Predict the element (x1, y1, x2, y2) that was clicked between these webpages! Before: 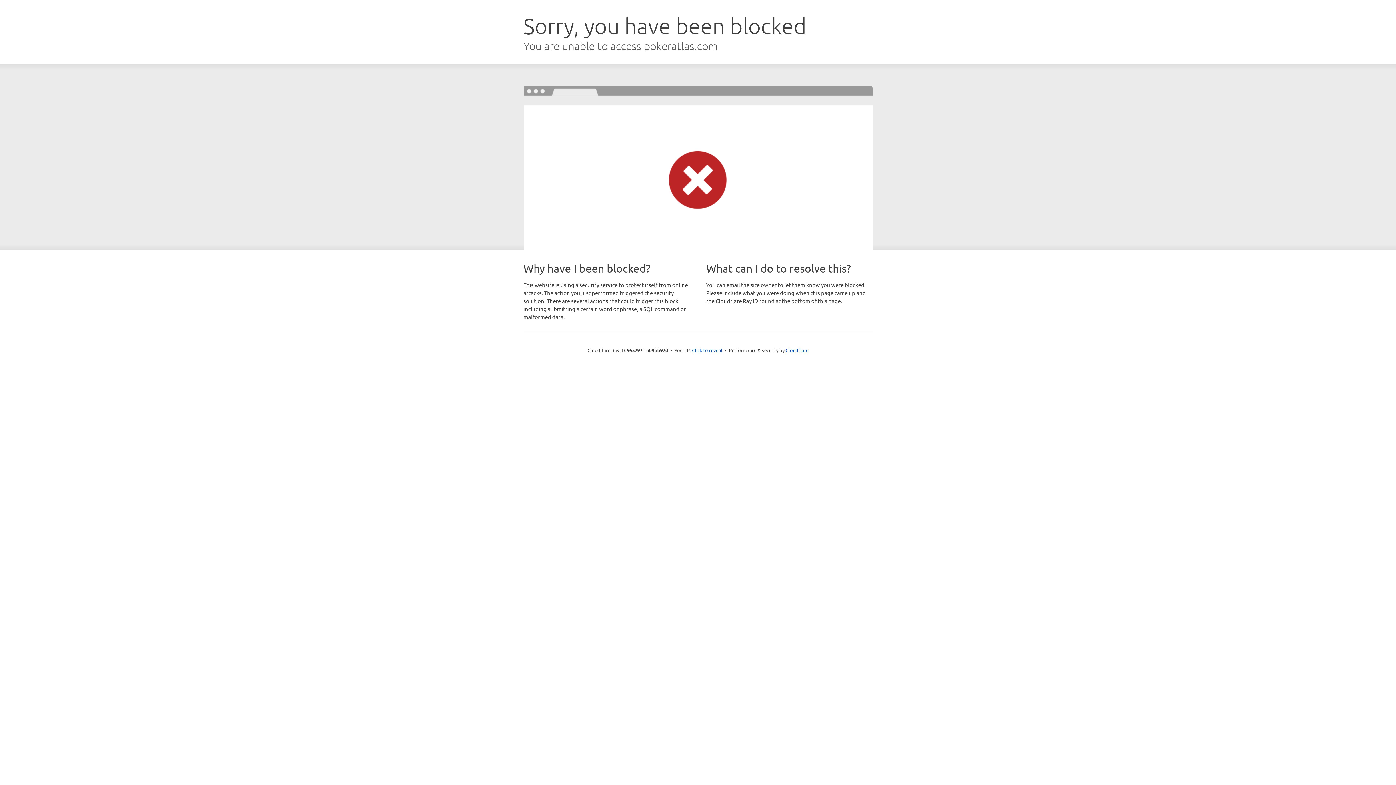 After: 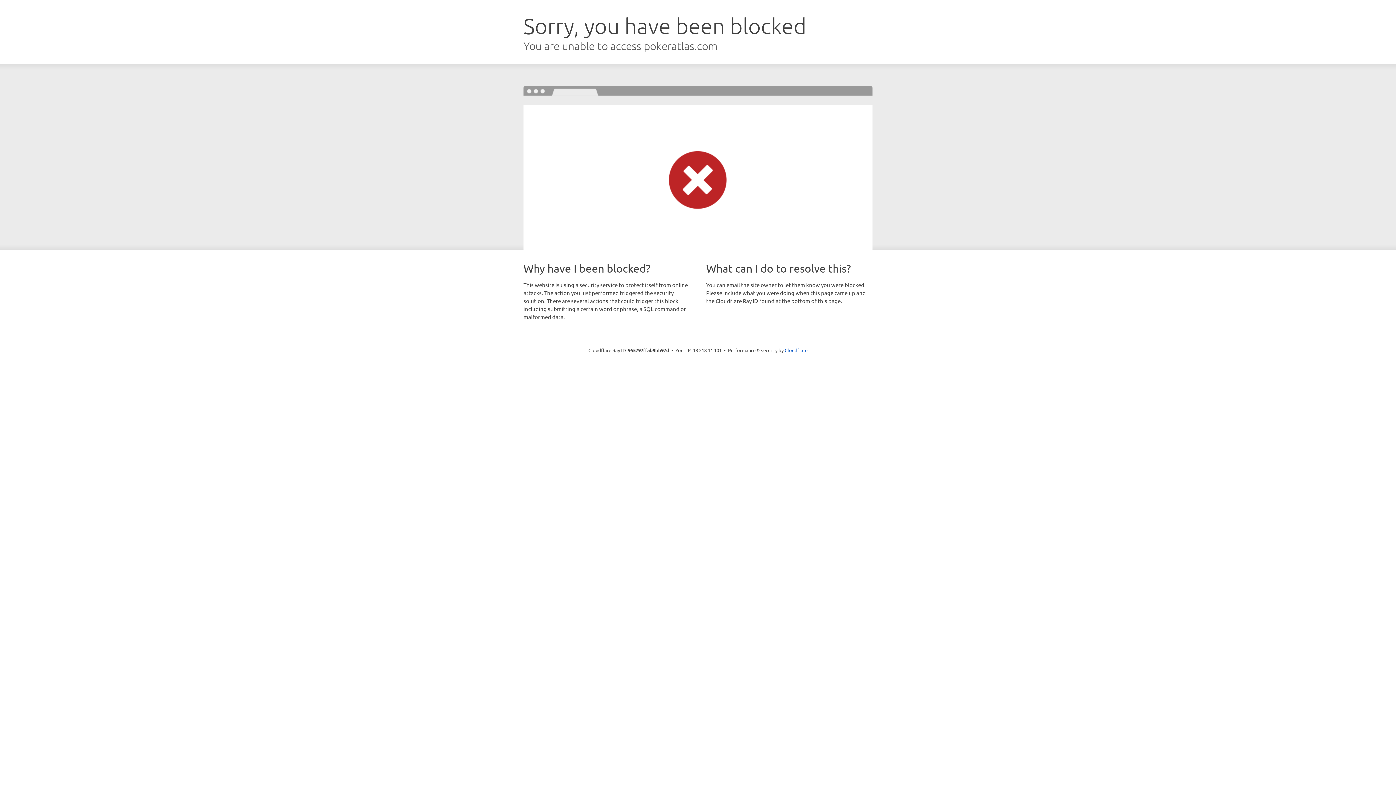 Action: label: Click to reveal bbox: (692, 346, 722, 353)